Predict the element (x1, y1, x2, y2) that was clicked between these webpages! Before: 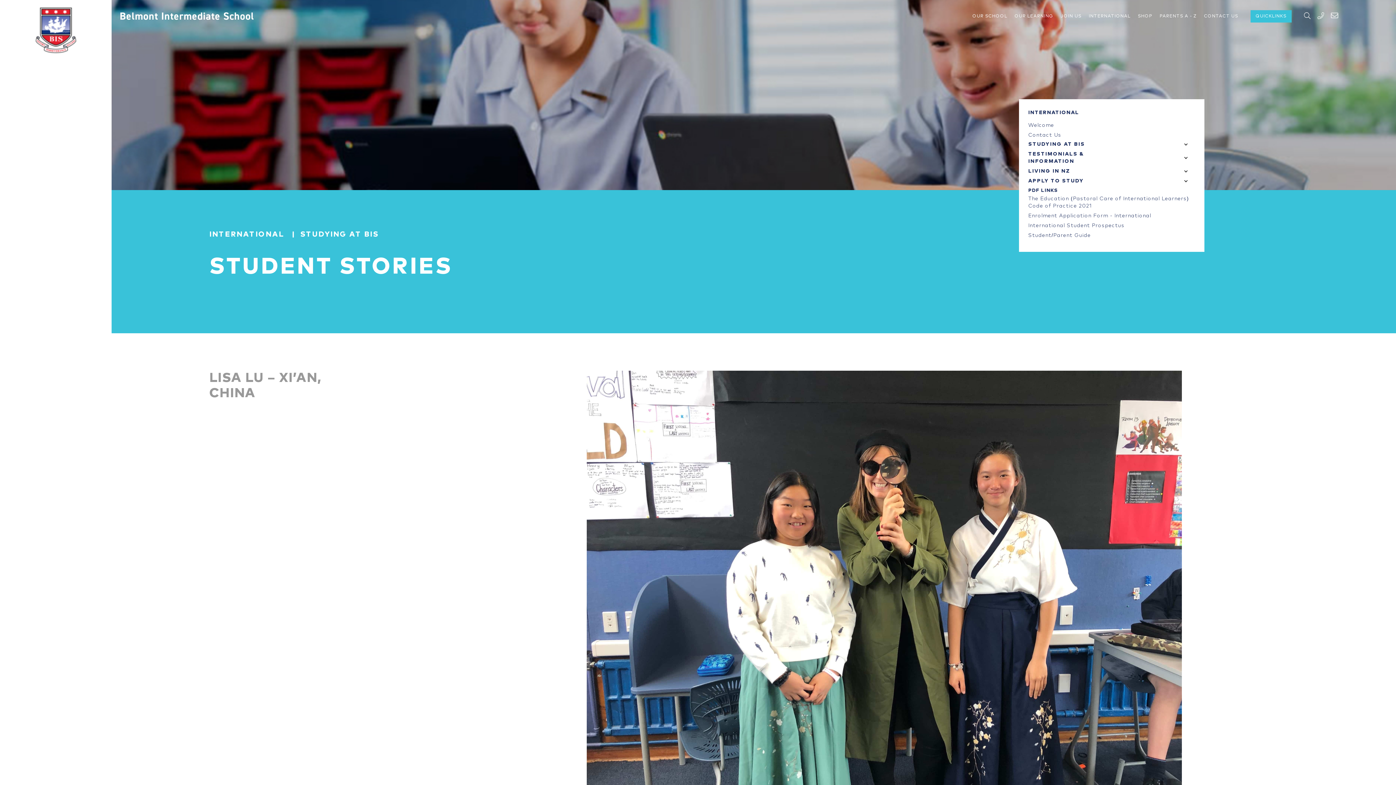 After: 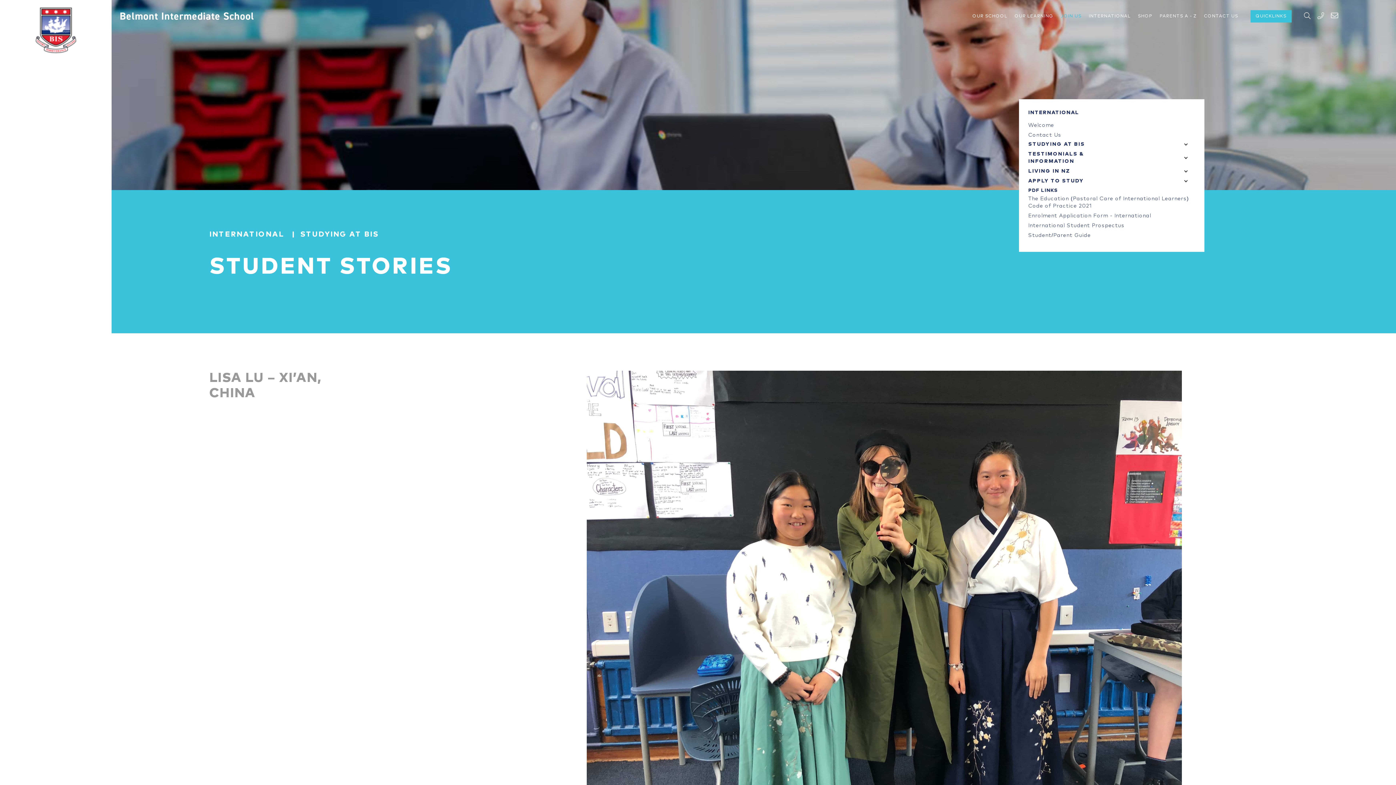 Action: label: JOIN US bbox: (1061, 13, 1081, 22)